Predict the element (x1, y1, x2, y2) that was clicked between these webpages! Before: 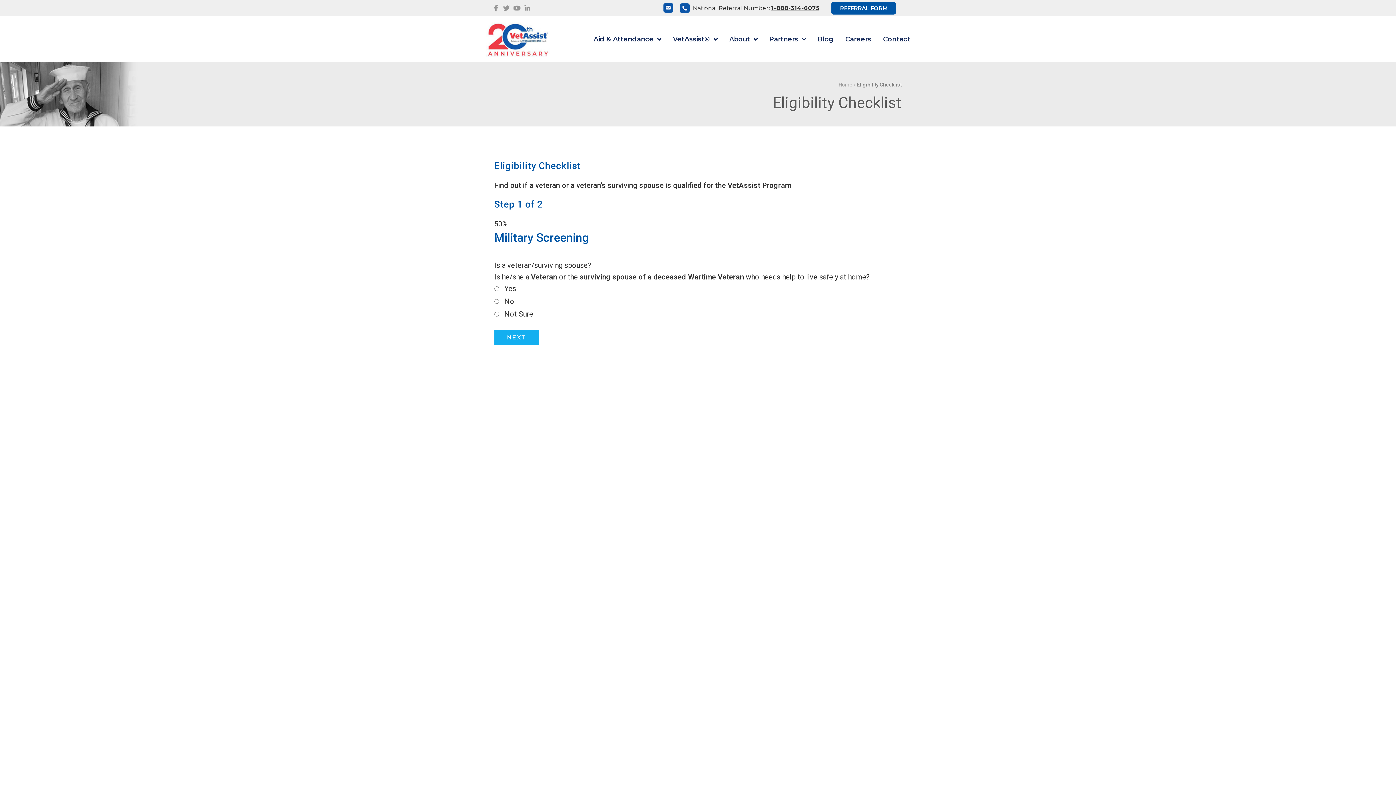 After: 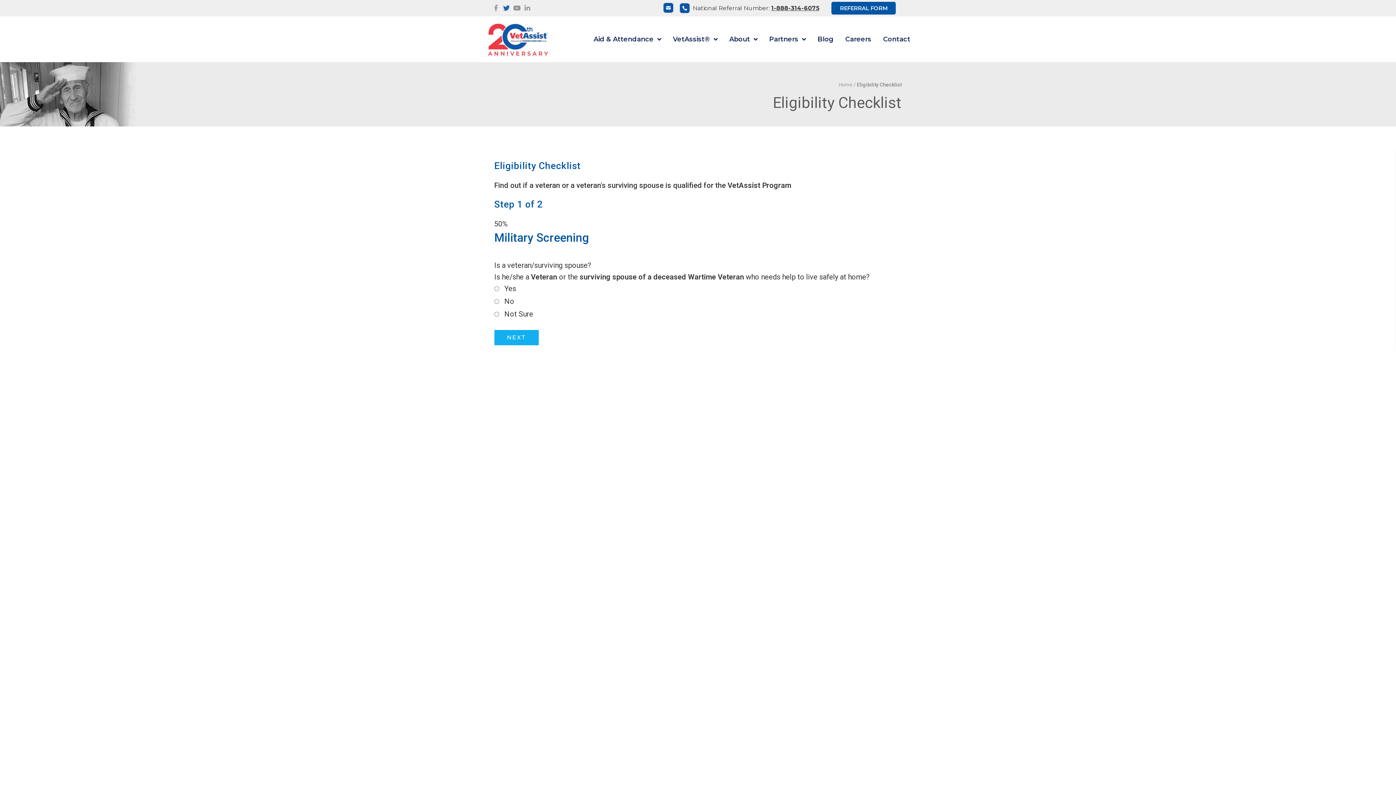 Action: bbox: (501, 2, 511, 13) label: Twitter